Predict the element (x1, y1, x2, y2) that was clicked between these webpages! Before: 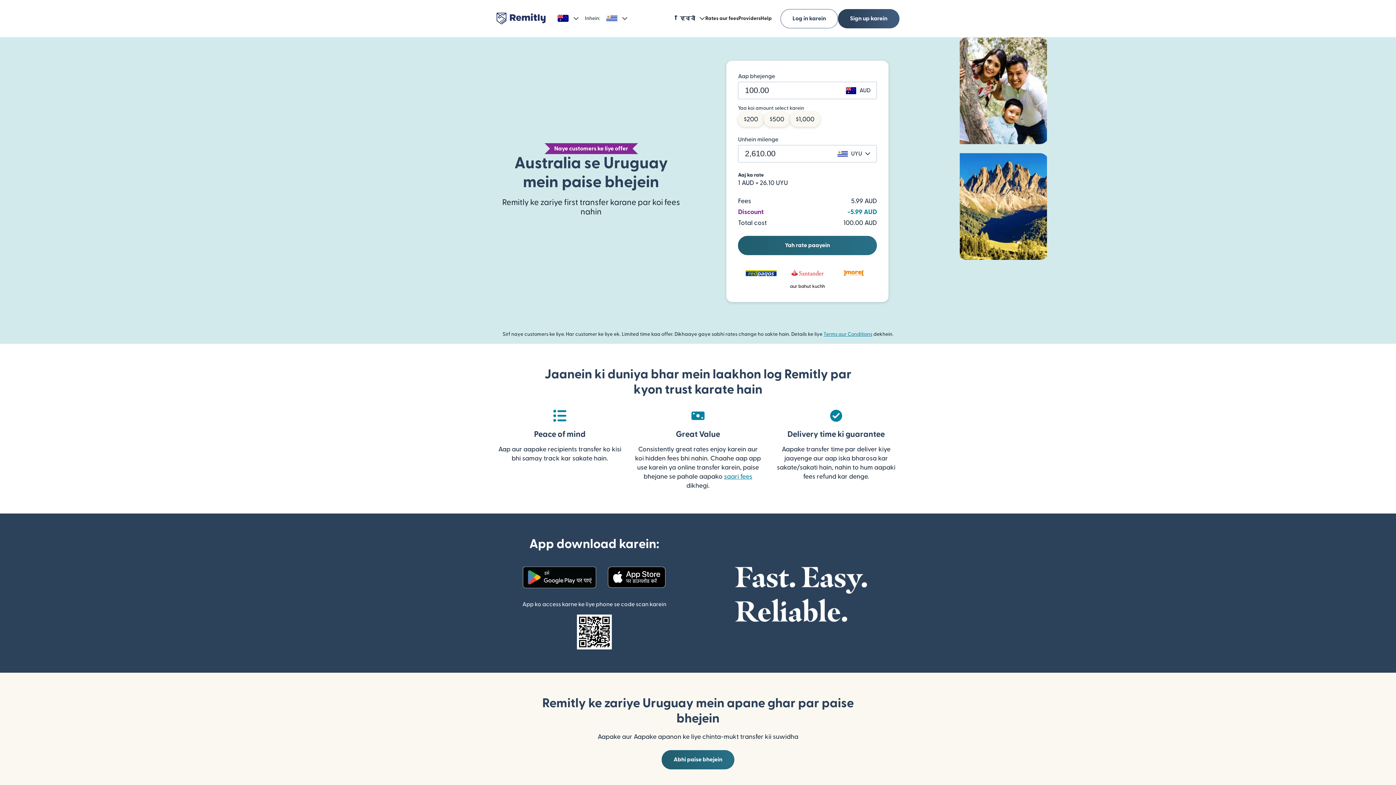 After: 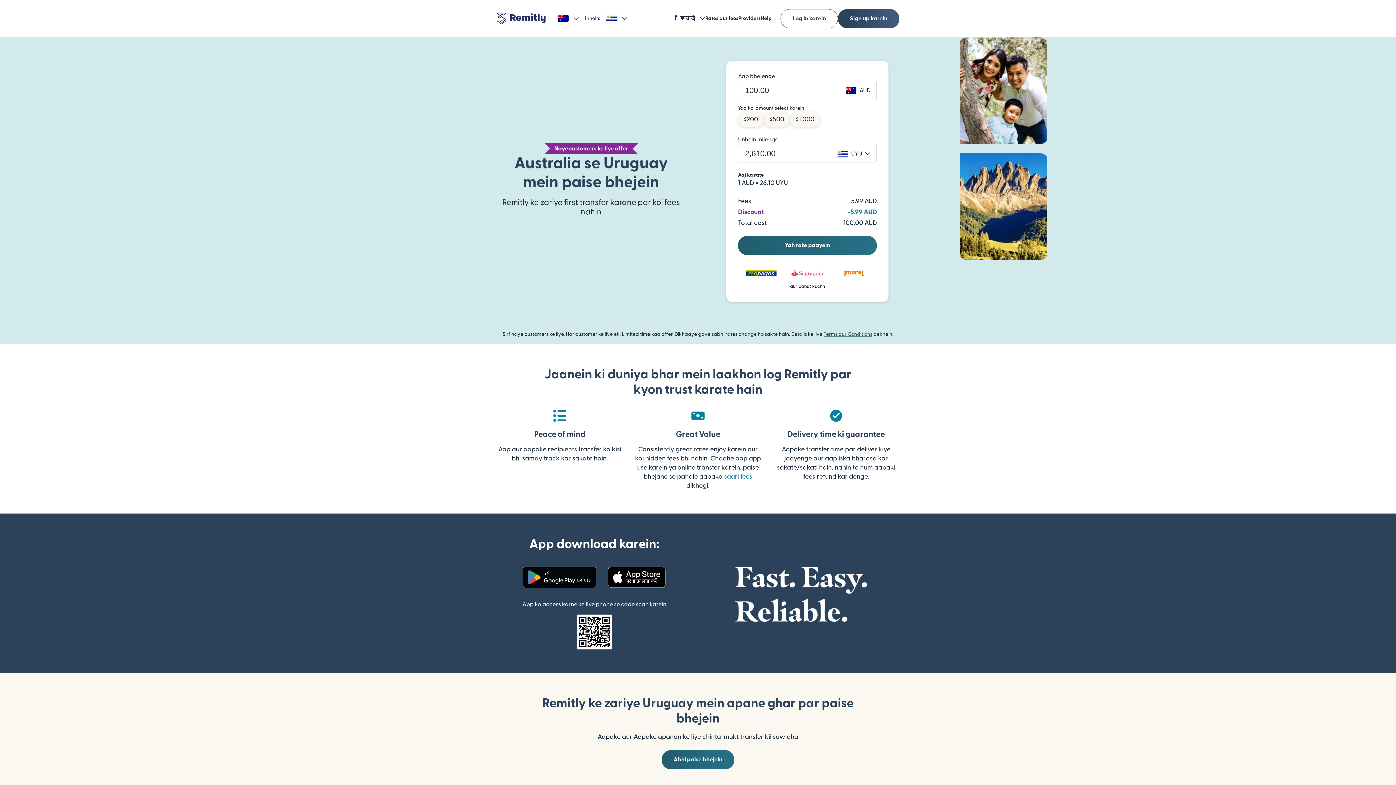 Action: label: Terms aur Conditions bbox: (823, 332, 872, 337)